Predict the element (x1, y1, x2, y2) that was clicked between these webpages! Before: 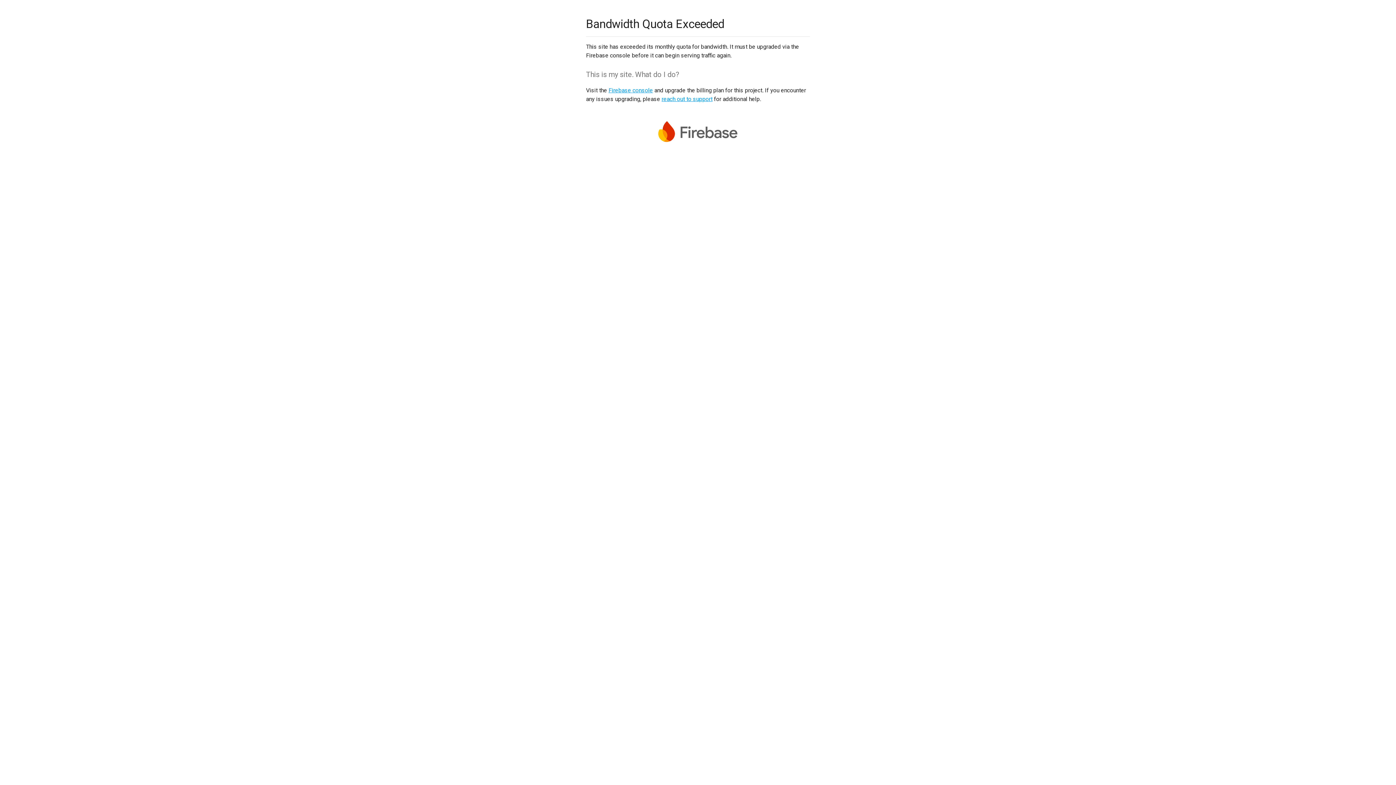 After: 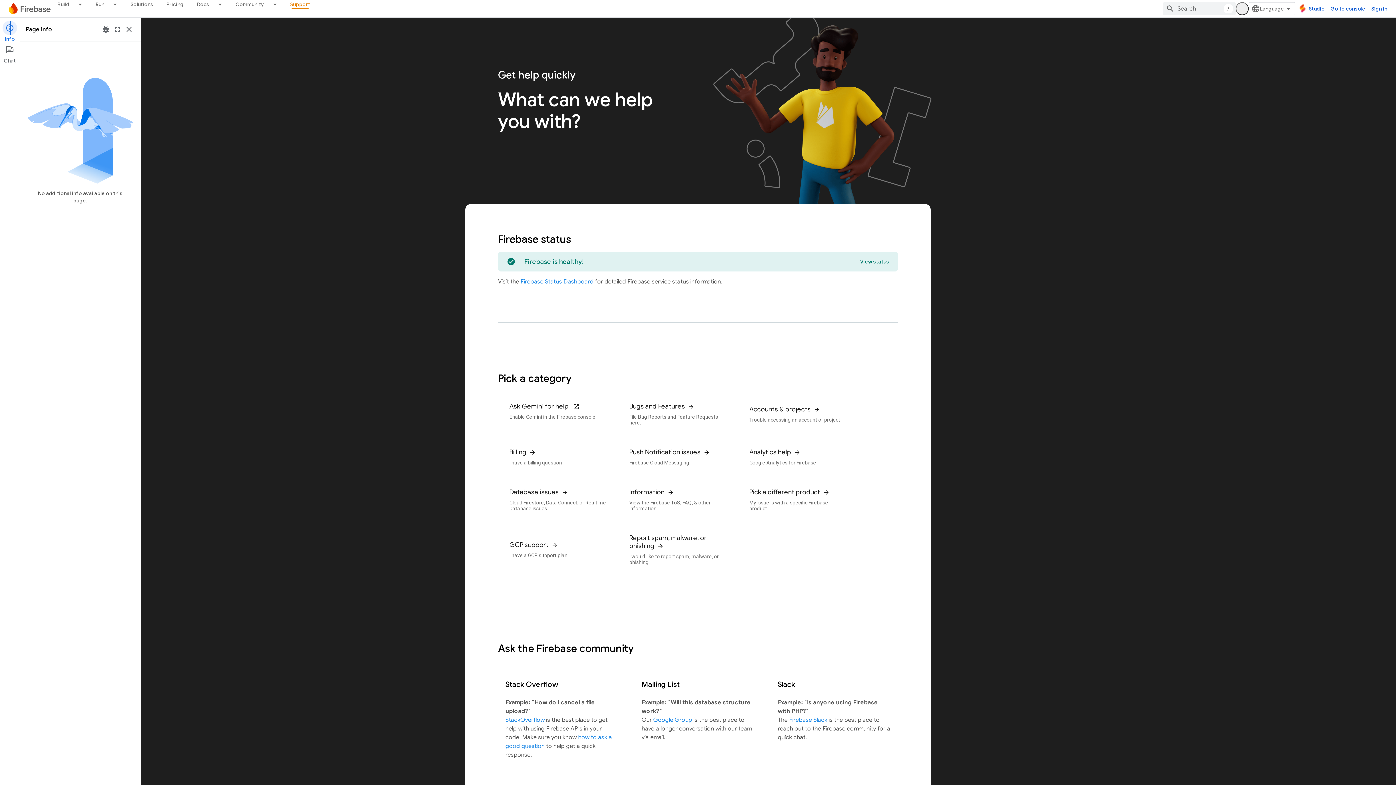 Action: bbox: (661, 95, 712, 102) label: reach out to support